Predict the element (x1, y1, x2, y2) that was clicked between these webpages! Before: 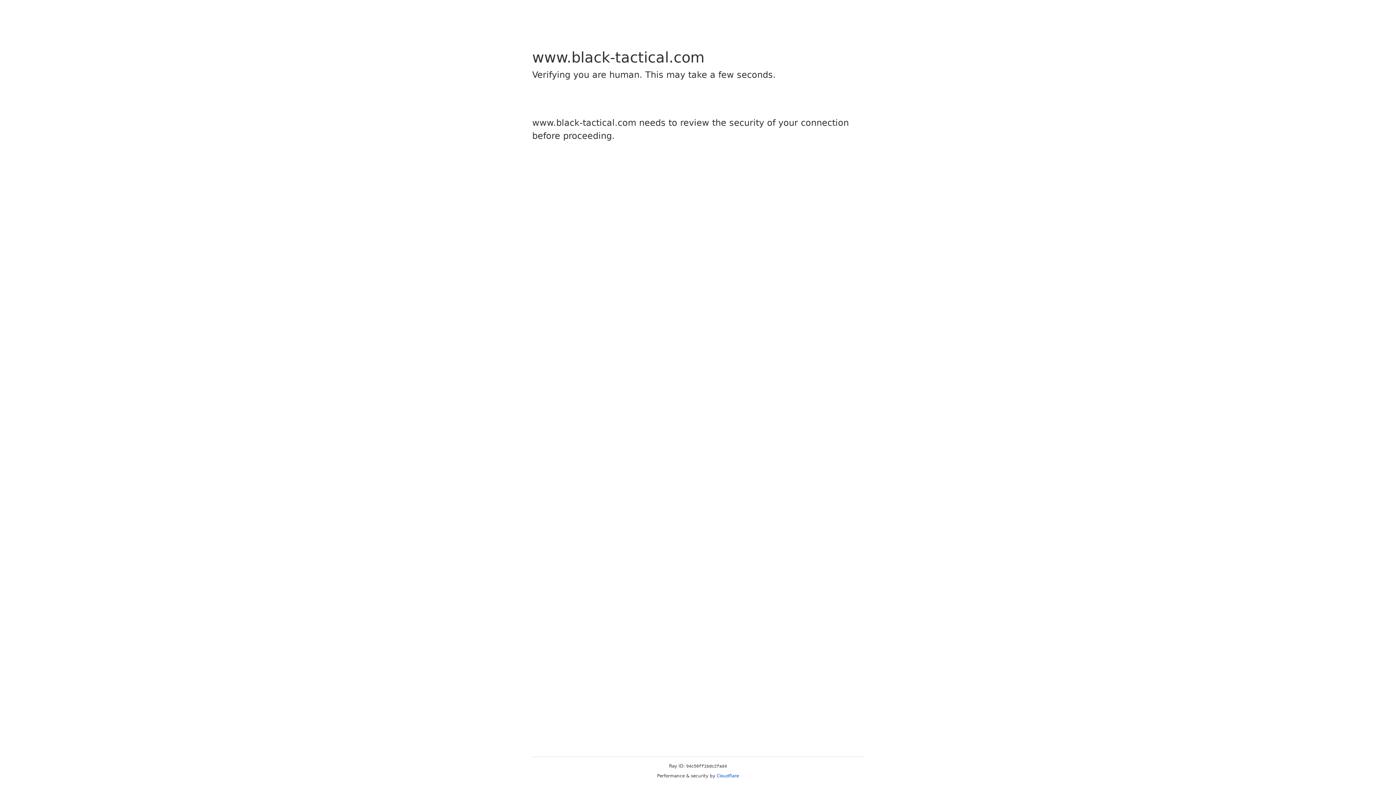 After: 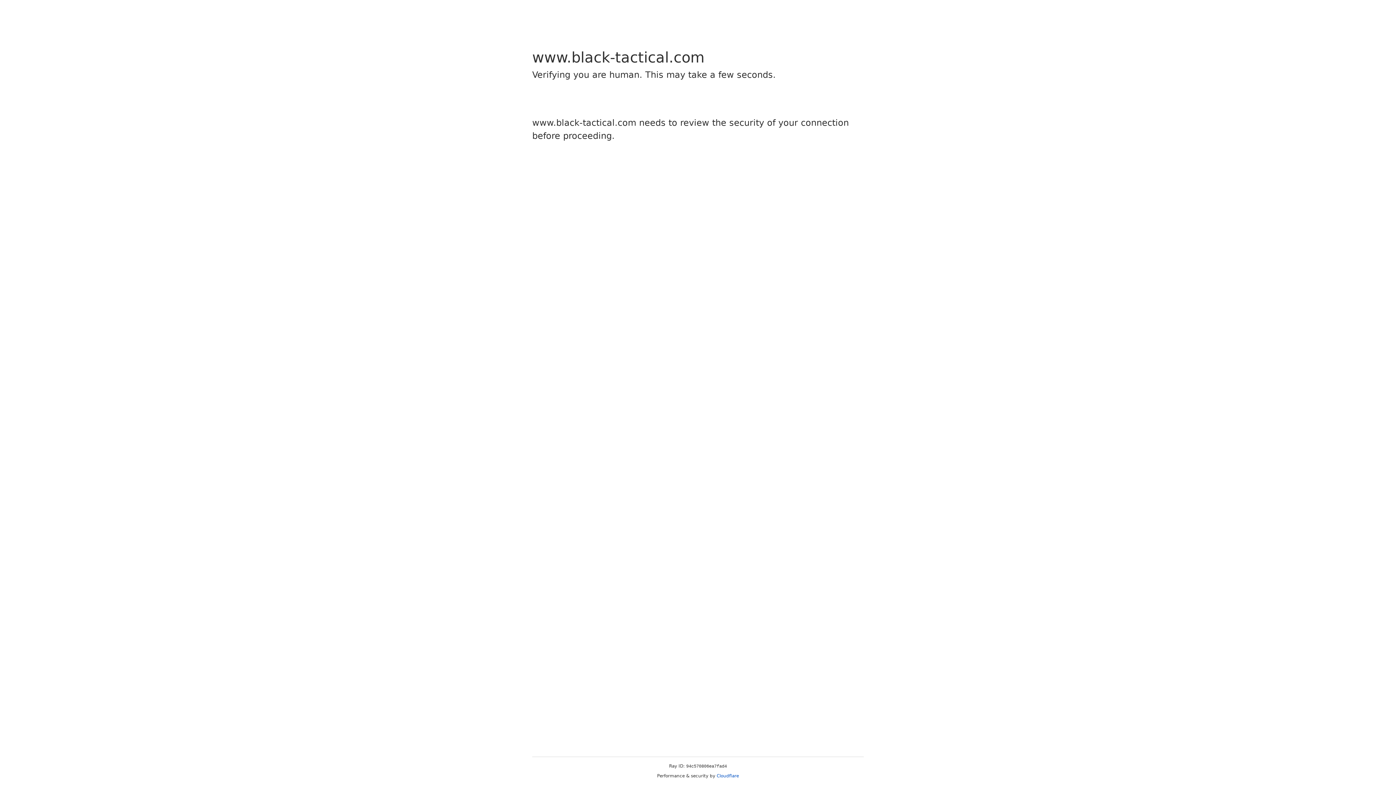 Action: bbox: (716, 773, 739, 778) label: Cloudflare